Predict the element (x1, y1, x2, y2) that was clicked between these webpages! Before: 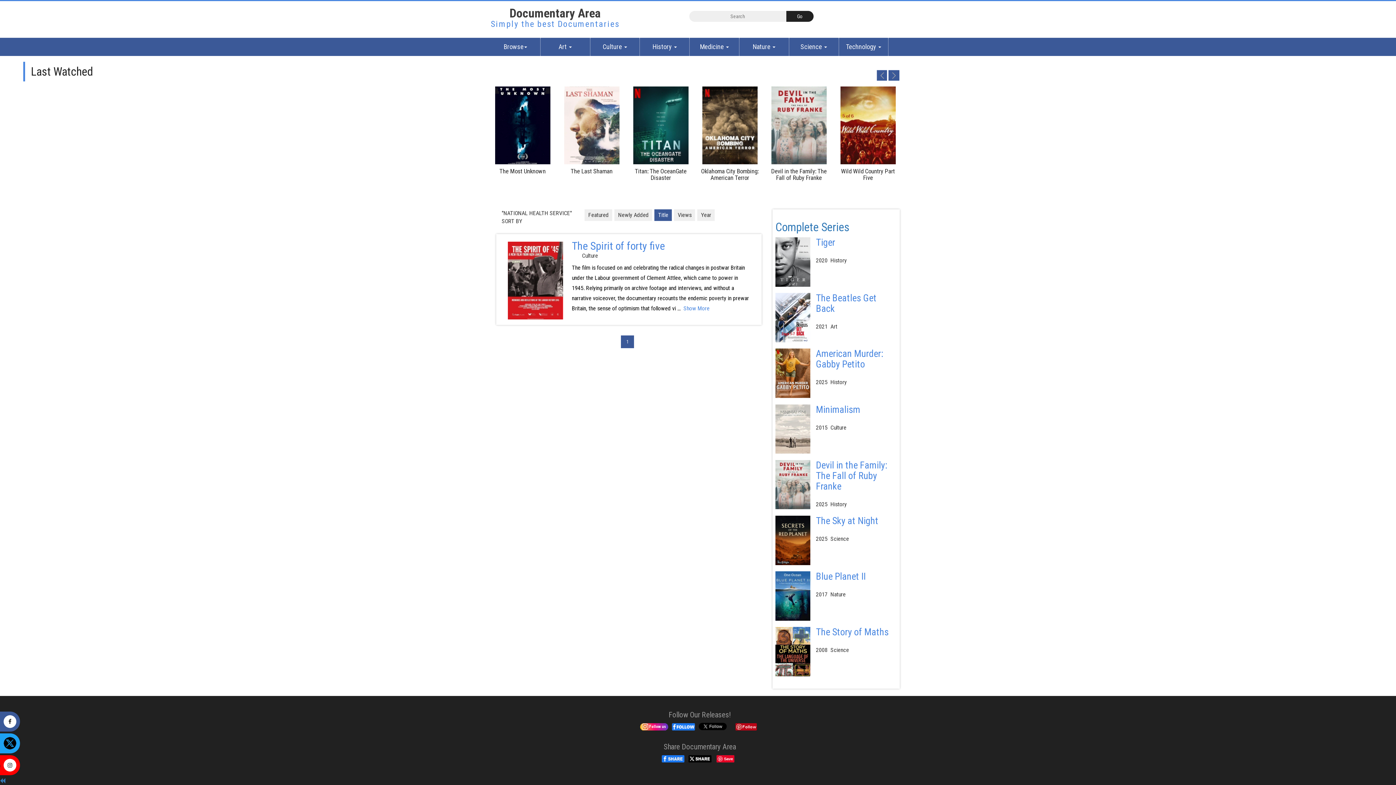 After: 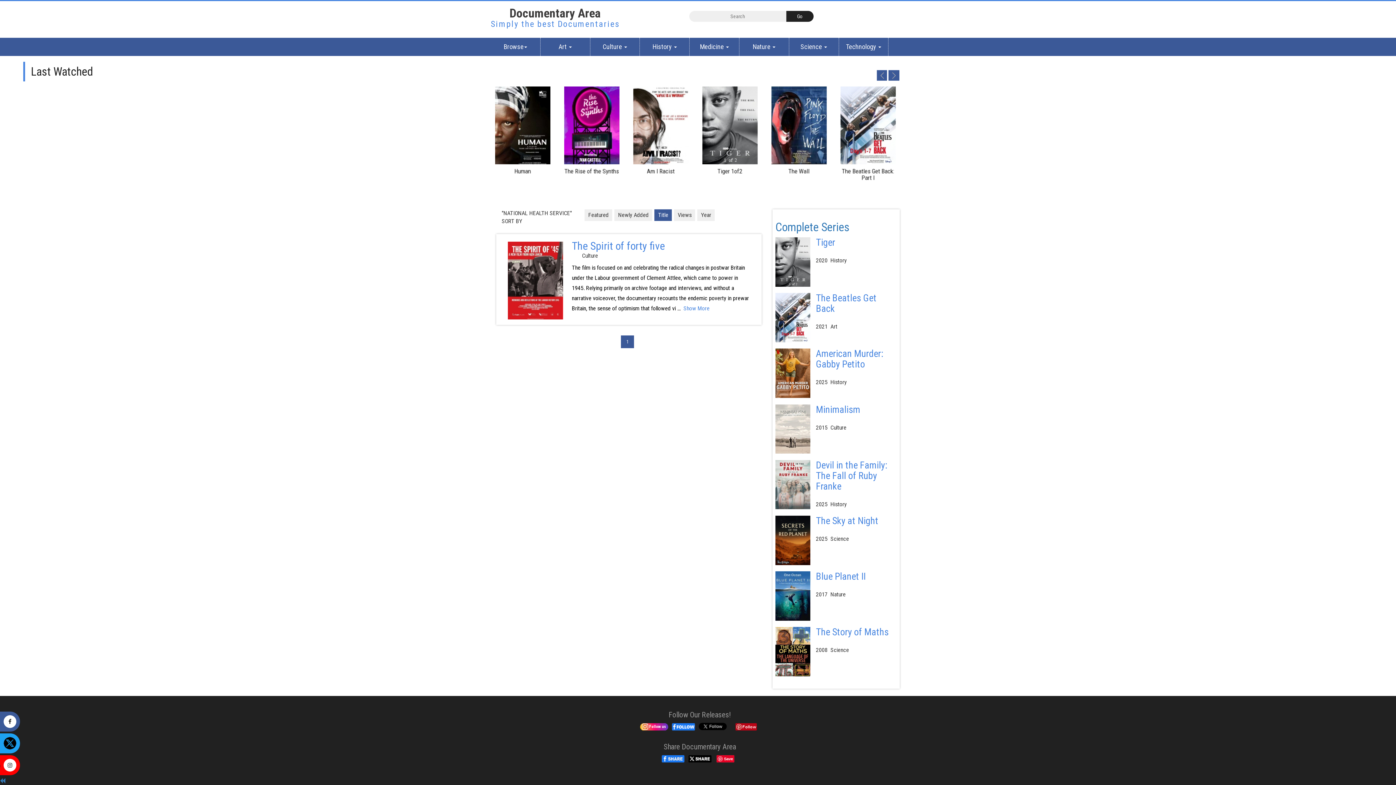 Action: bbox: (669, 723, 695, 729) label:   